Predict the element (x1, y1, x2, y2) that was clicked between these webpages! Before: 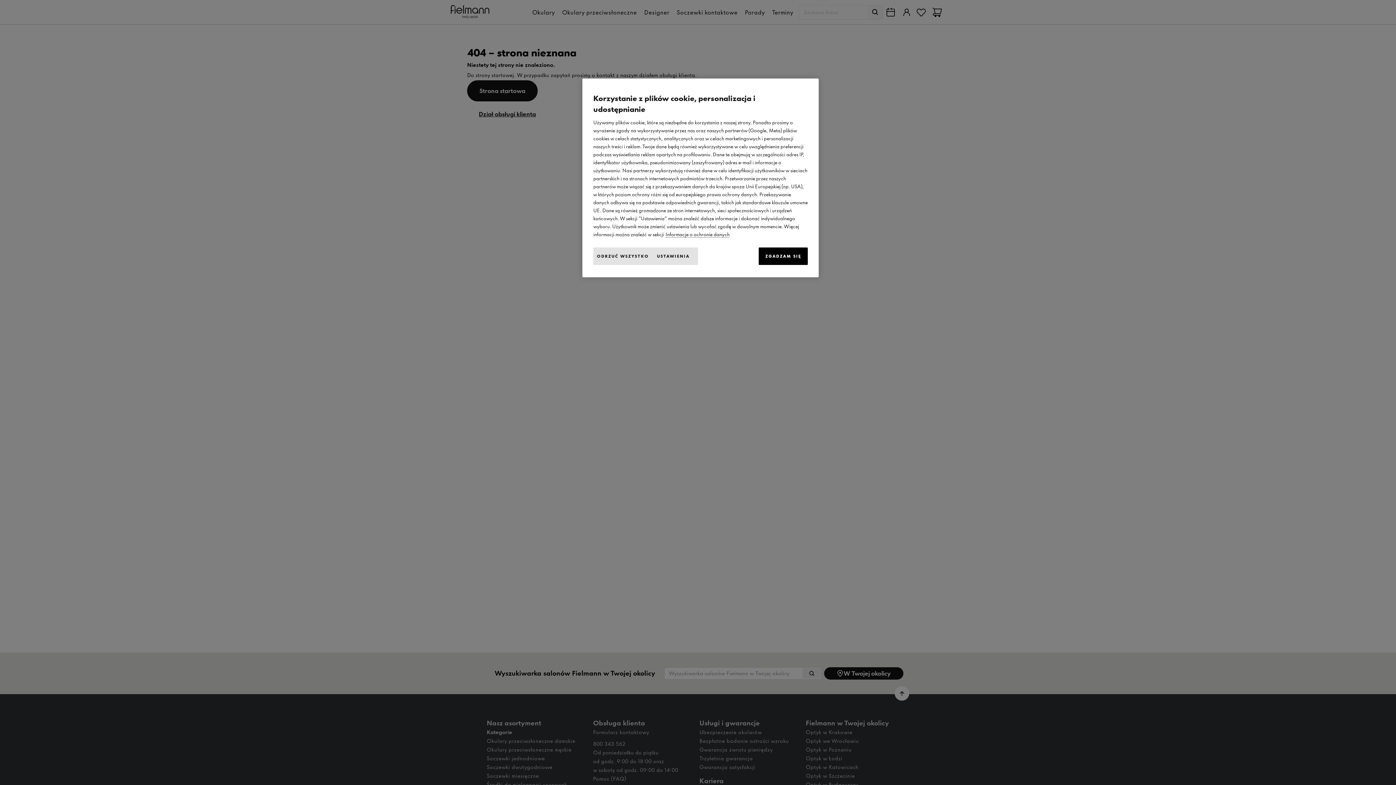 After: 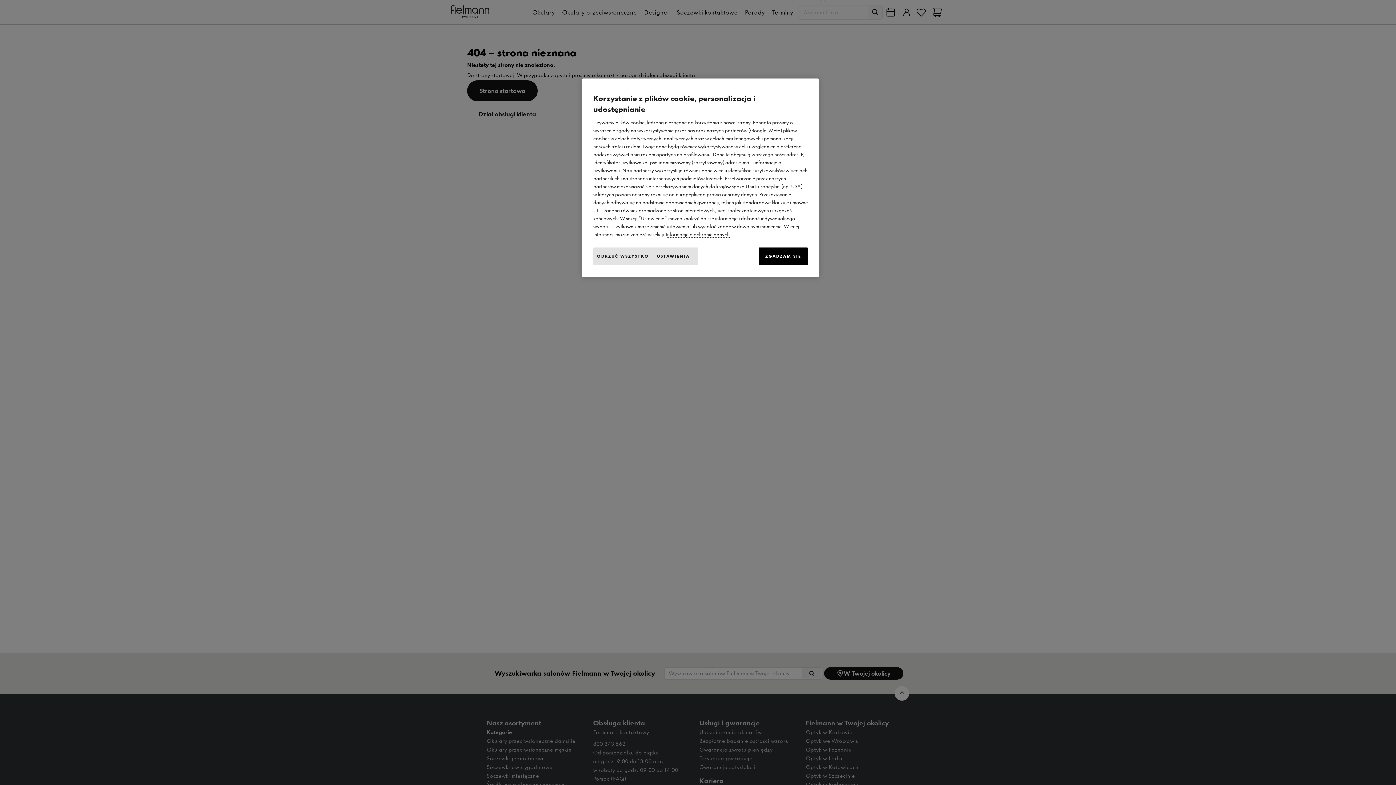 Action: bbox: (665, 231, 729, 237) label: Więcej informacji na temat ochrony danych, otwiera się w nowym oknie